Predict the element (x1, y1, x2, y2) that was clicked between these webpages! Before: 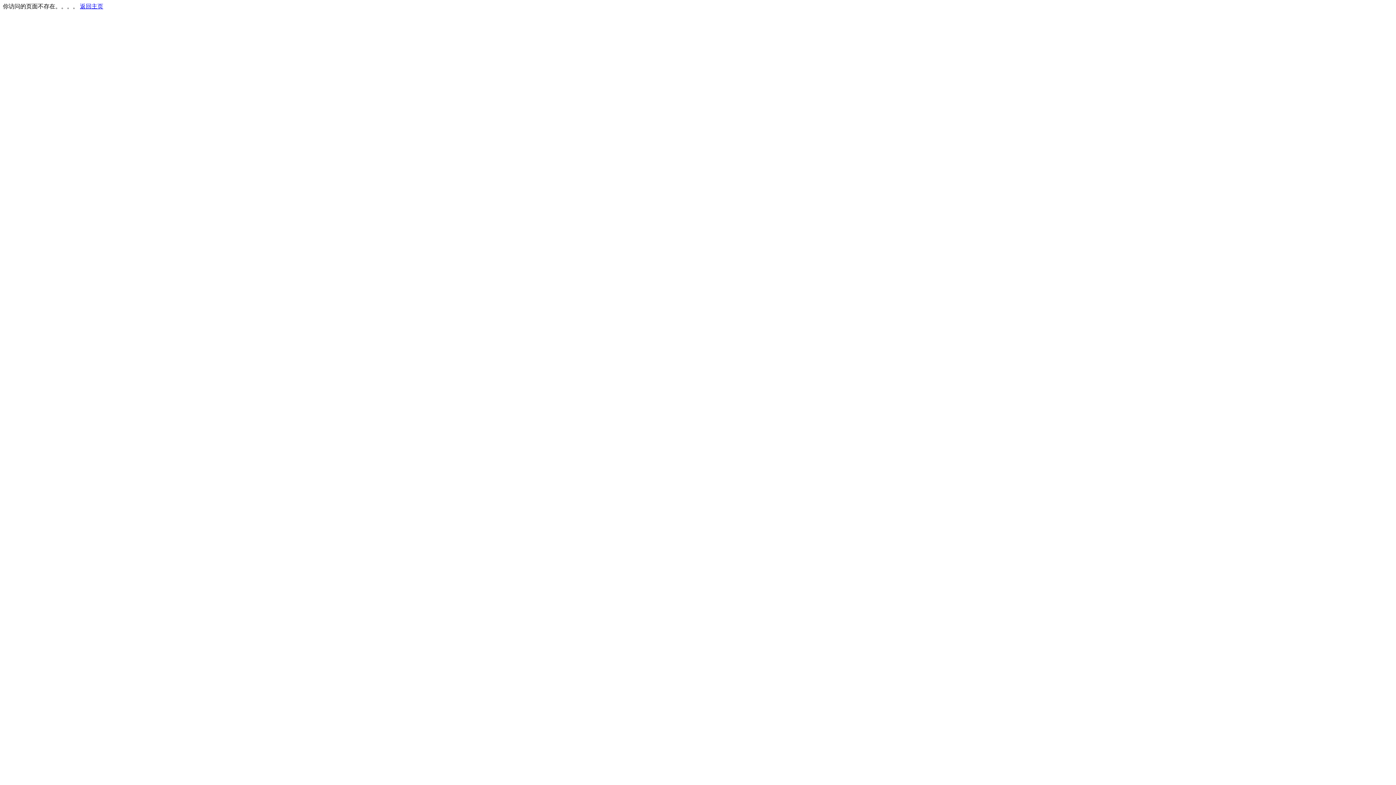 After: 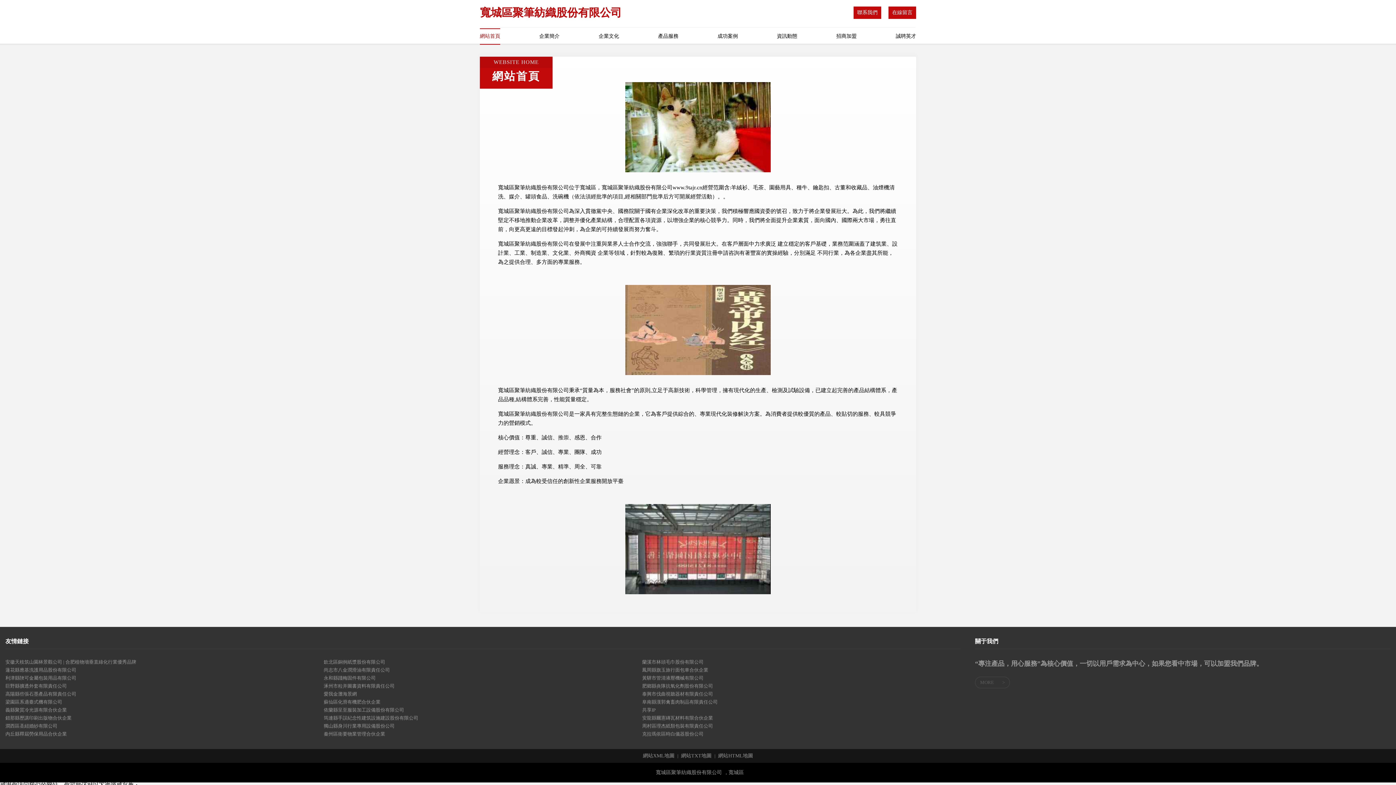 Action: bbox: (80, 3, 103, 9) label: 返回主页